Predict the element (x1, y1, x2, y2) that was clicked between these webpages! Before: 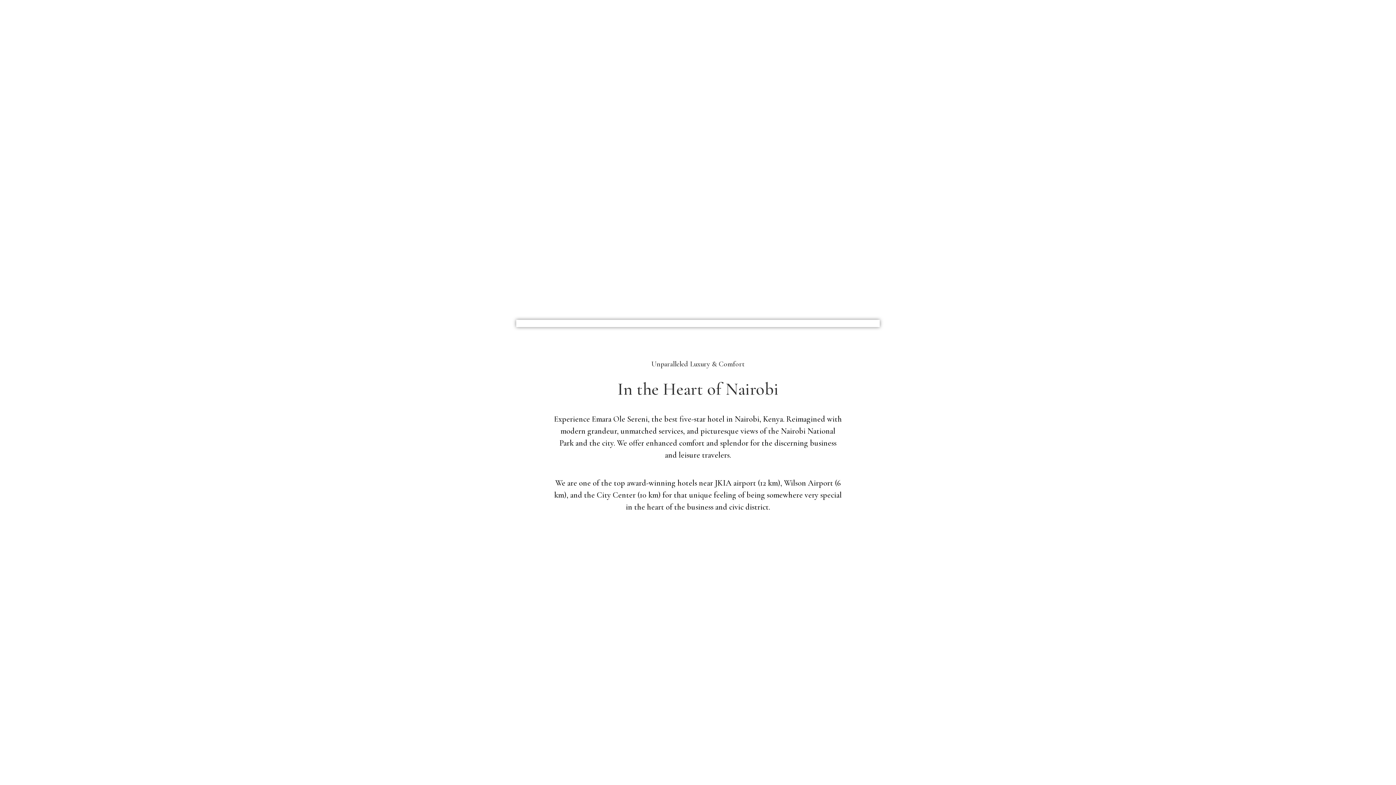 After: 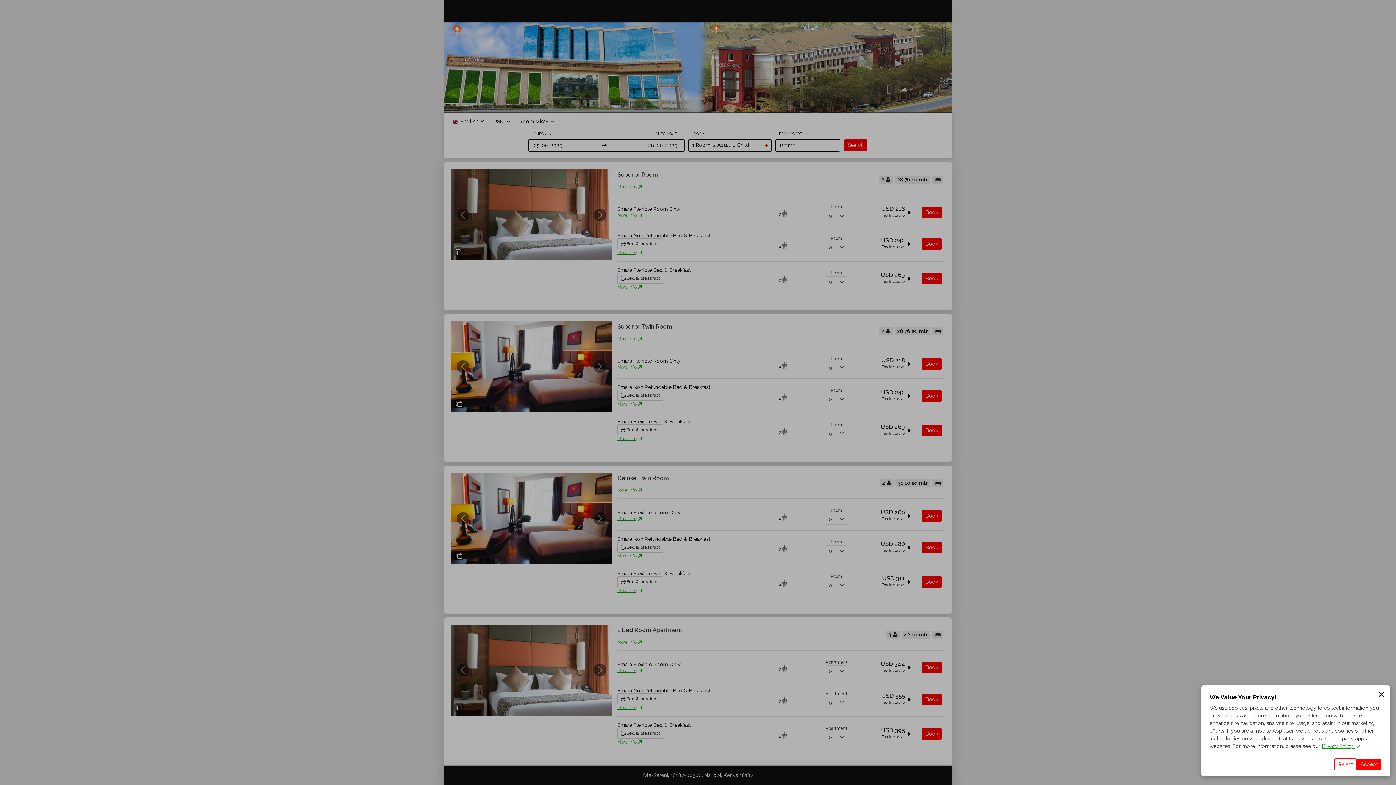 Action: bbox: (858, 22, 888, 32) label: BOOK NOW